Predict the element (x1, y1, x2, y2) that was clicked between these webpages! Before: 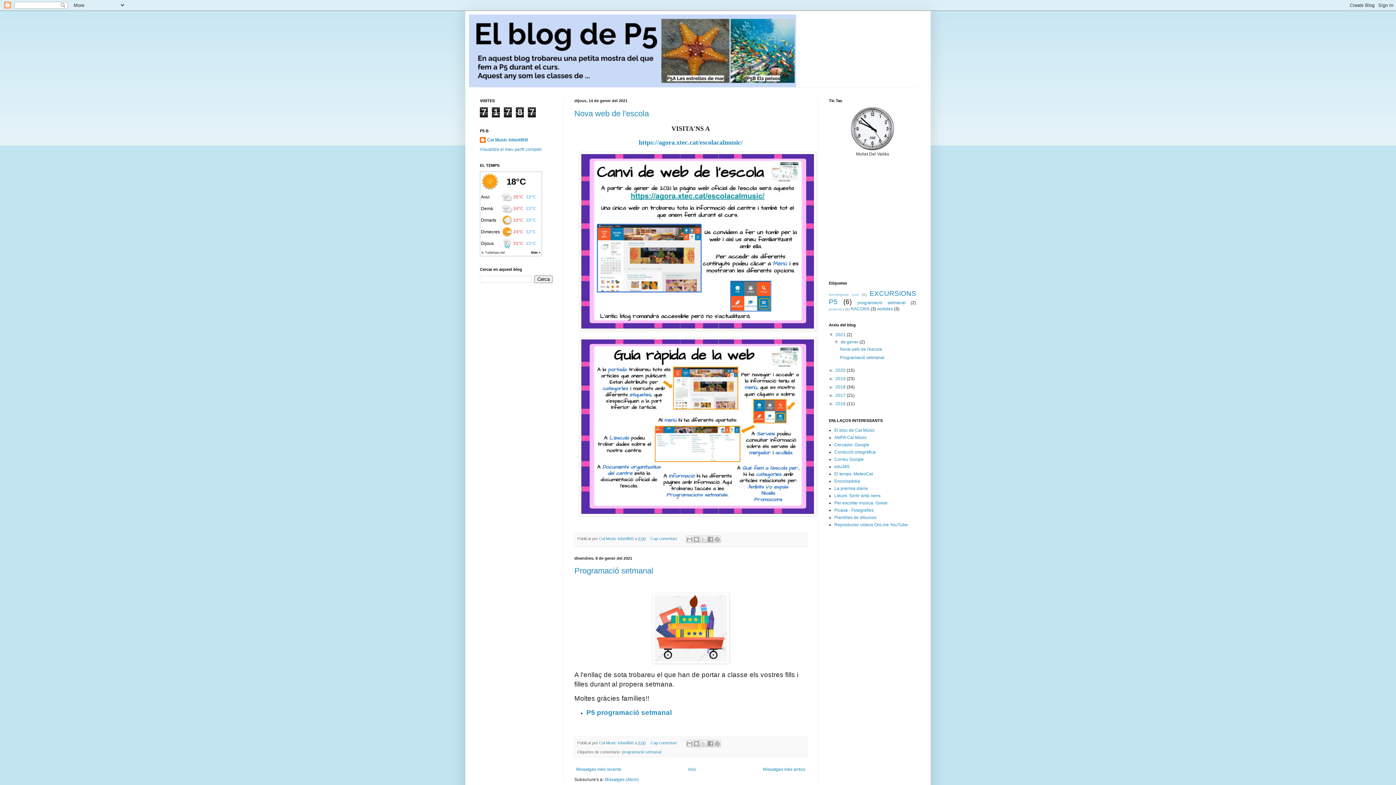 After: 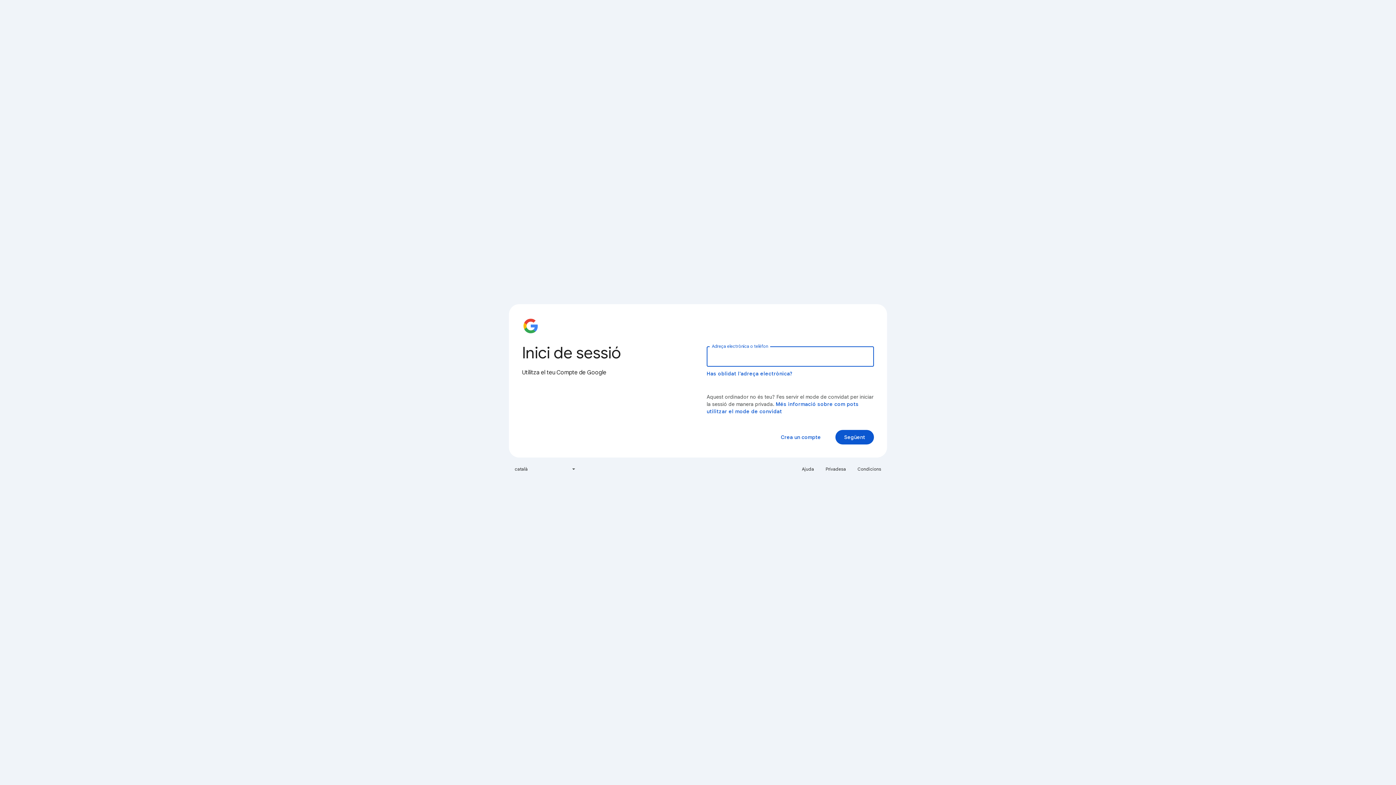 Action: label: Correu Google bbox: (834, 457, 864, 462)